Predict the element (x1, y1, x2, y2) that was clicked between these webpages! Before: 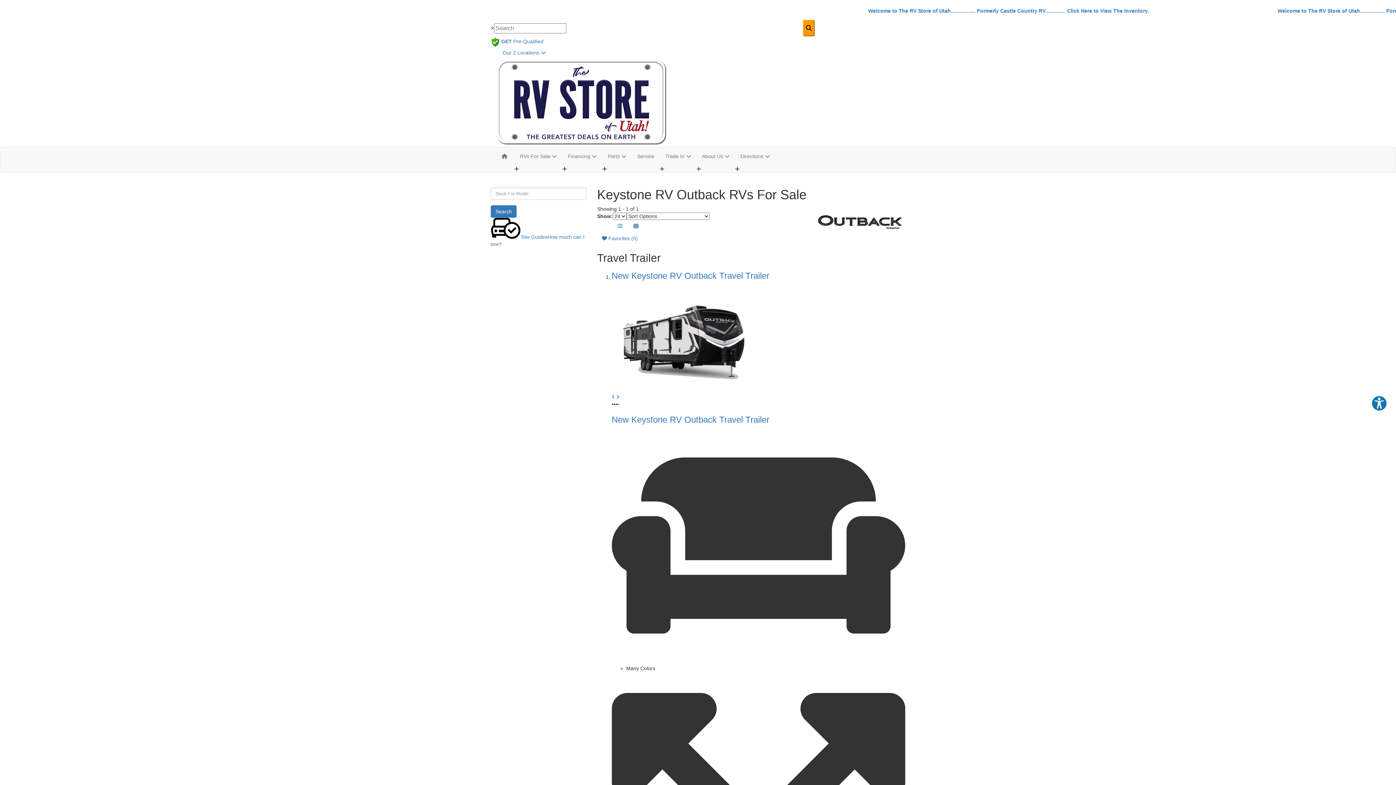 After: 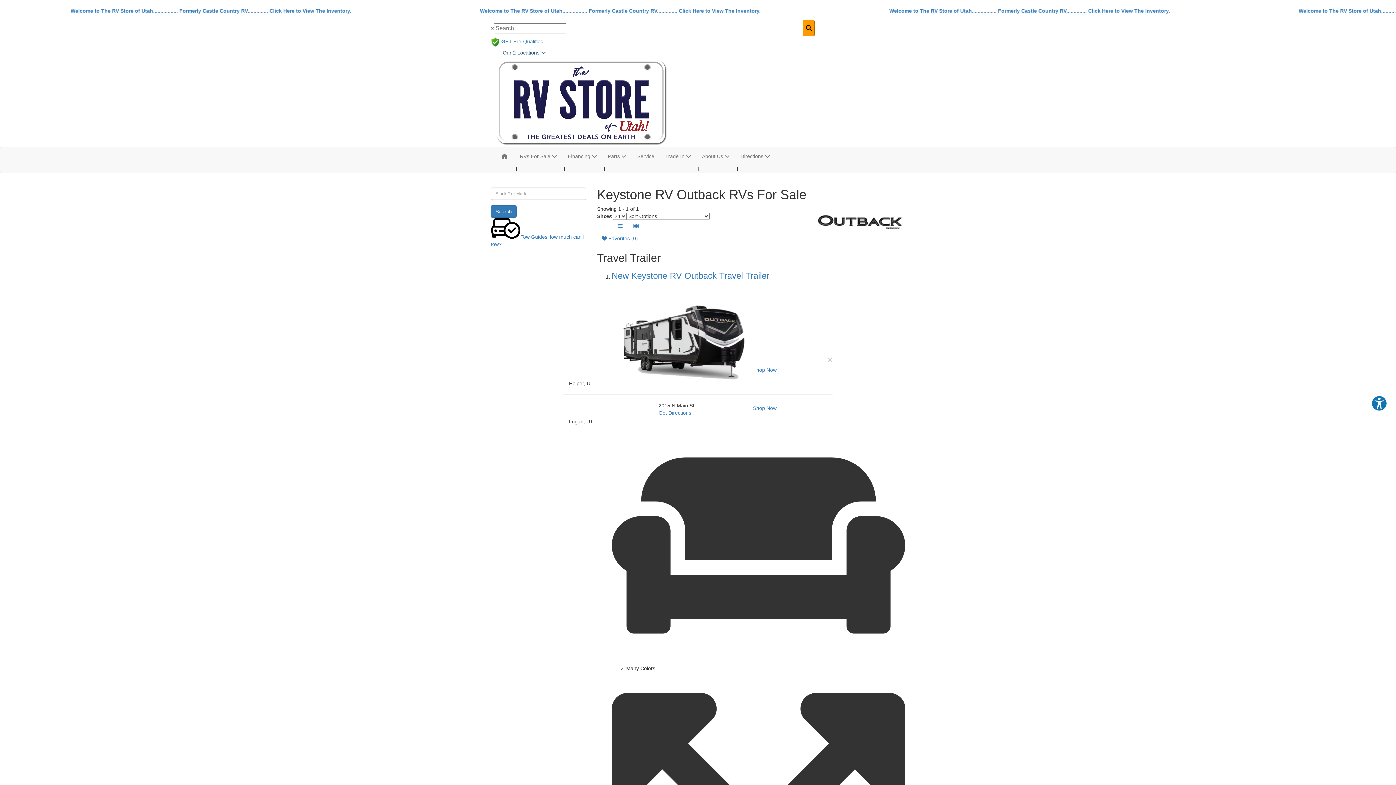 Action: label:  Our 2 Locations  bbox: (490, 49, 546, 55)